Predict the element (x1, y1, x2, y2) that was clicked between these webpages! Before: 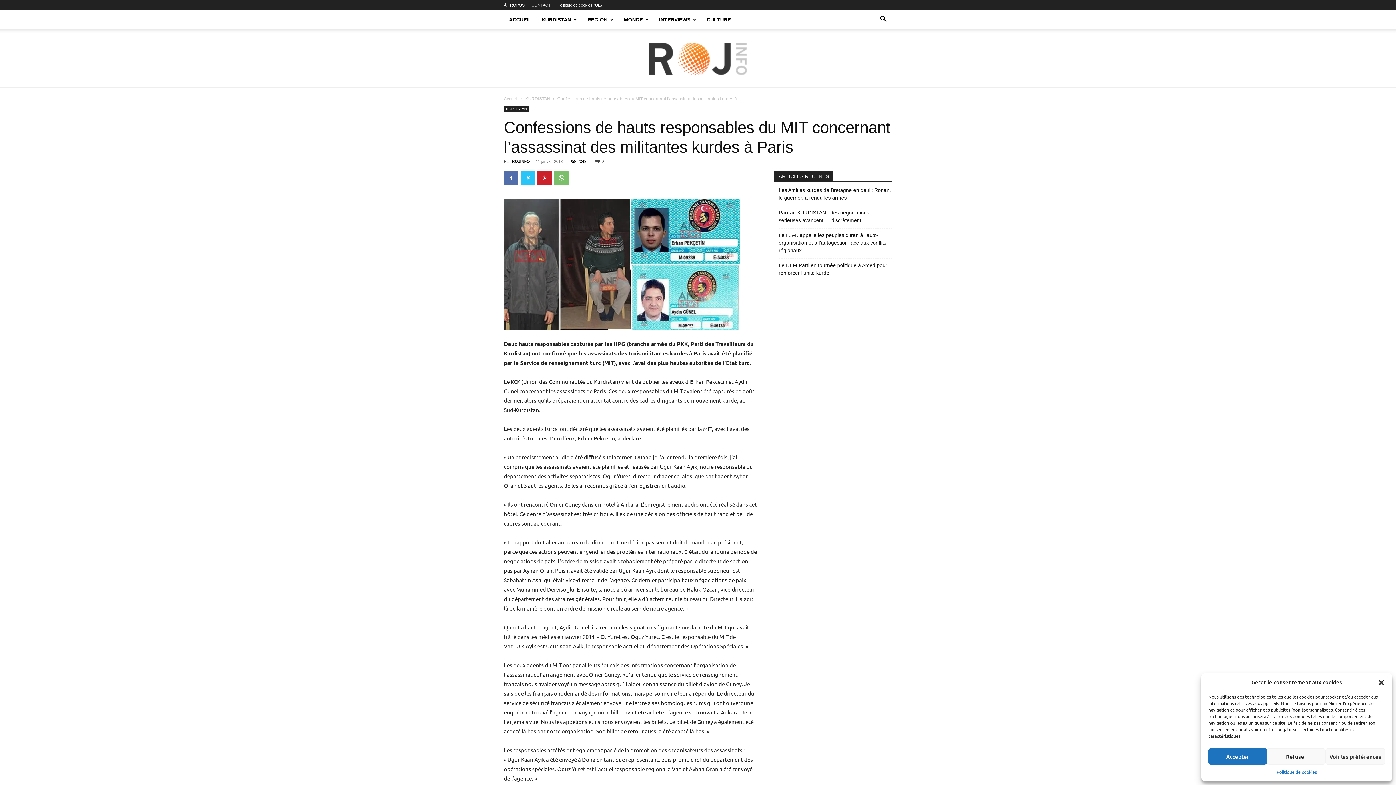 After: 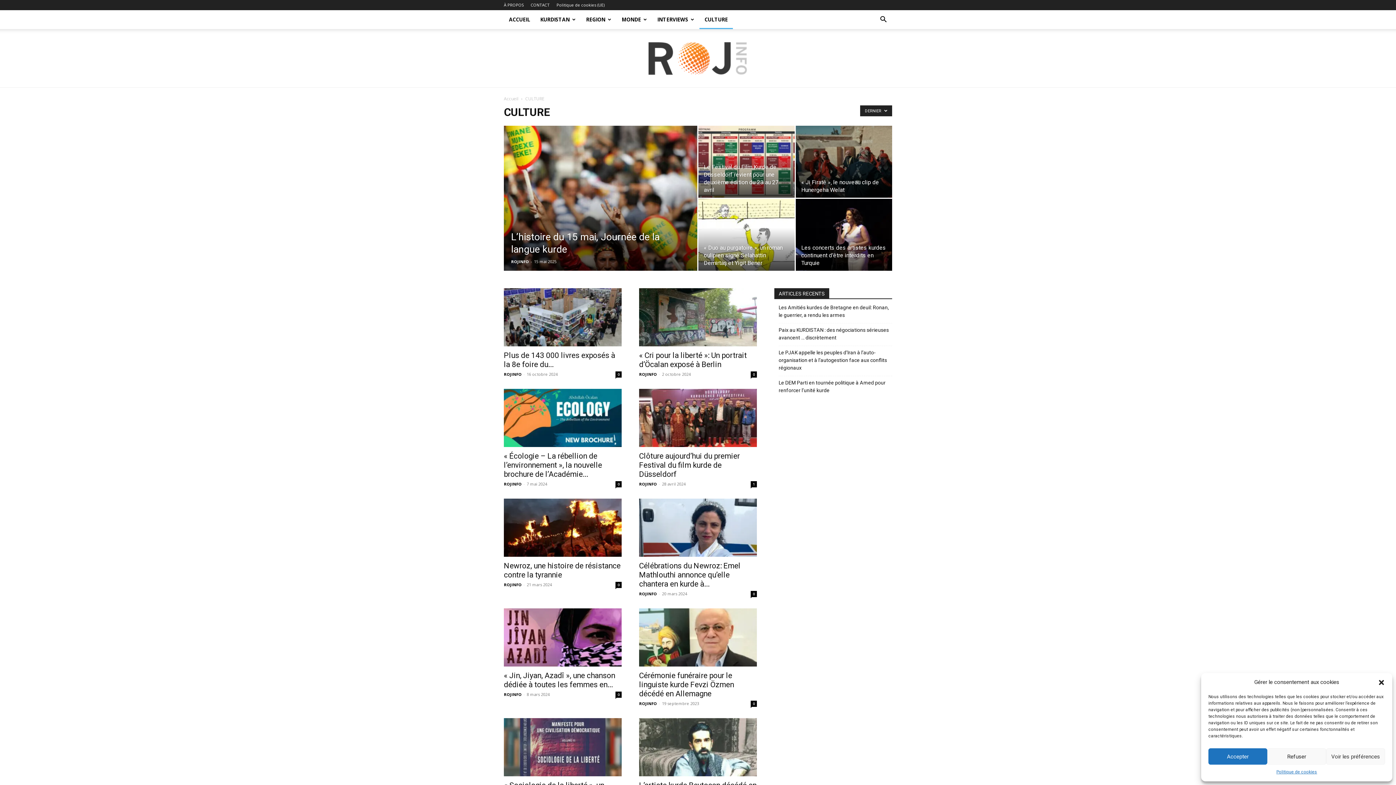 Action: label: CULTURE bbox: (701, 10, 736, 29)